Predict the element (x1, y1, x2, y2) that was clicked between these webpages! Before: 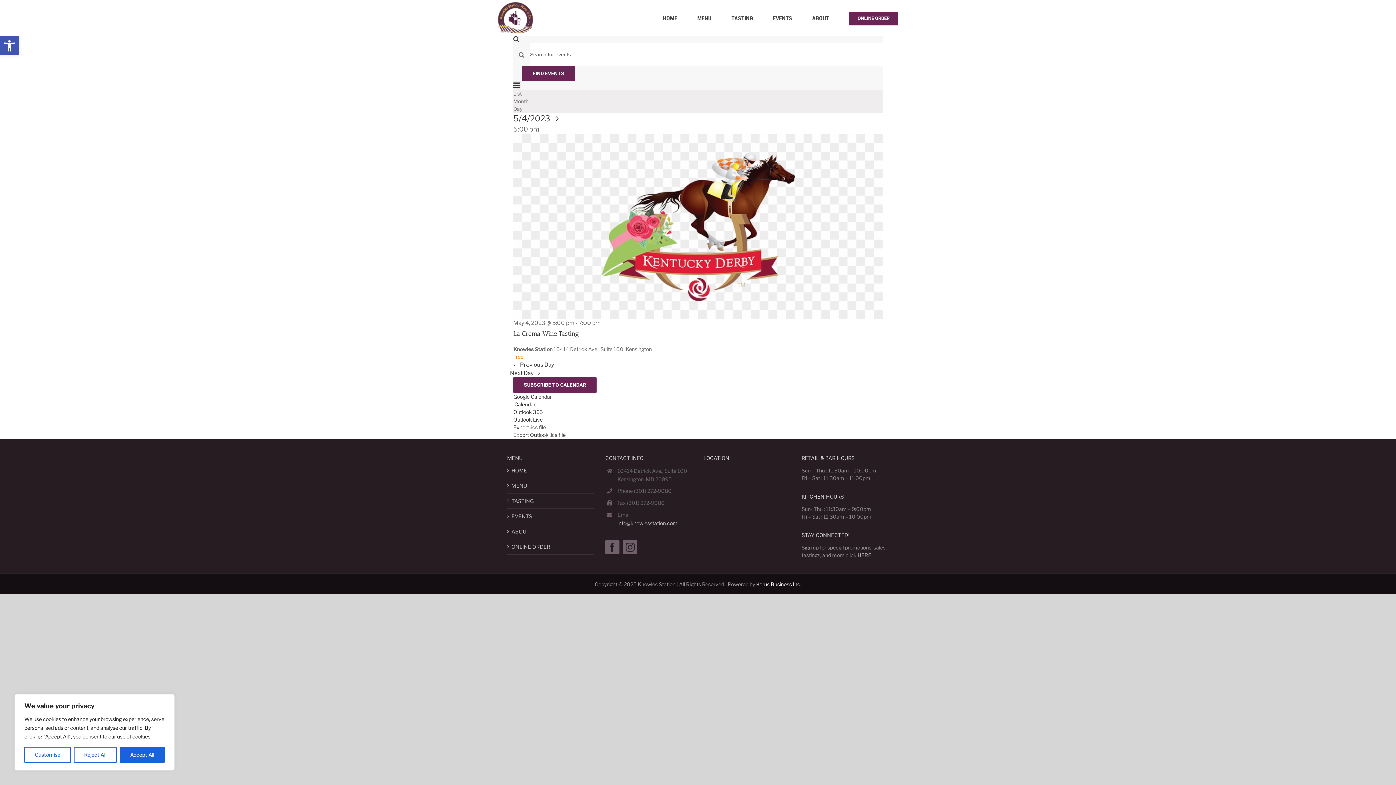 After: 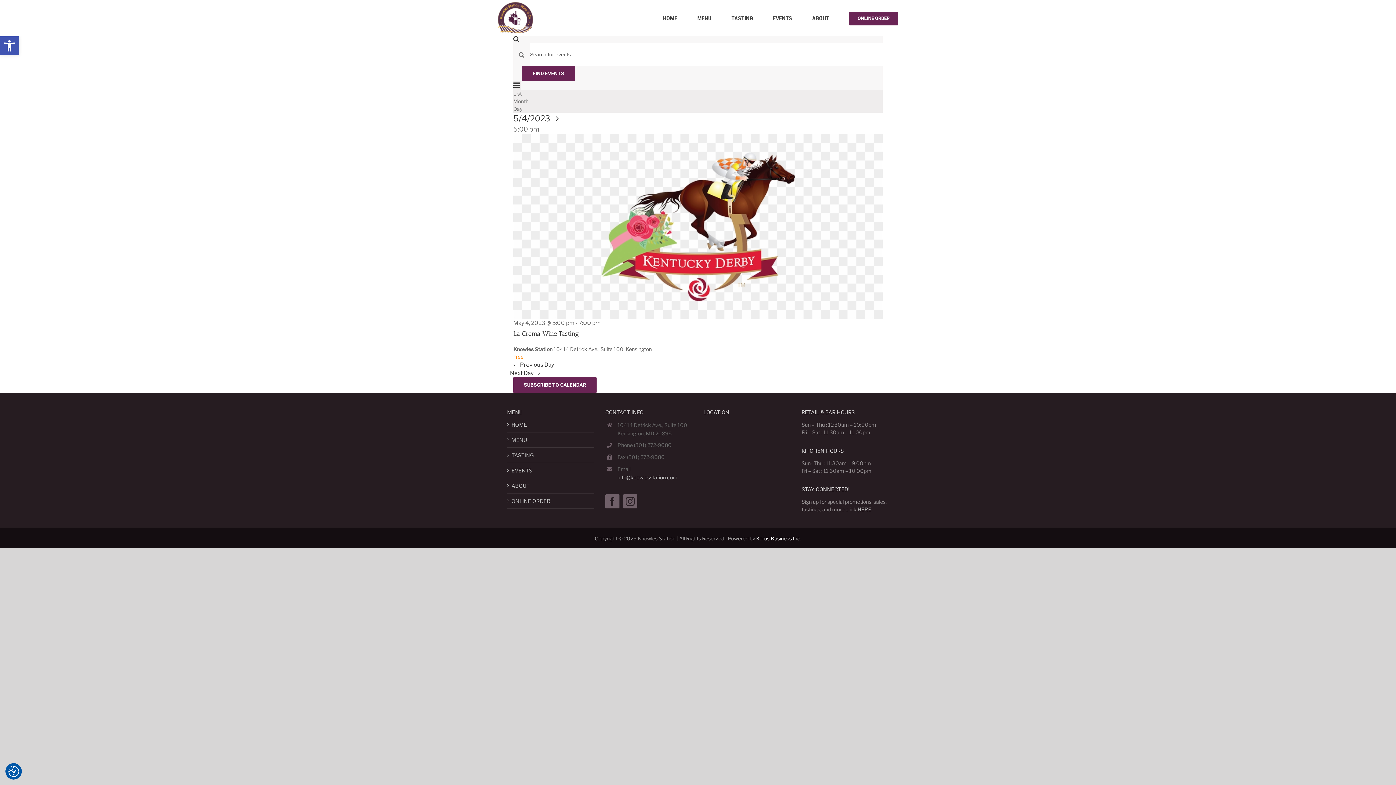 Action: bbox: (73, 747, 116, 763) label: Reject All